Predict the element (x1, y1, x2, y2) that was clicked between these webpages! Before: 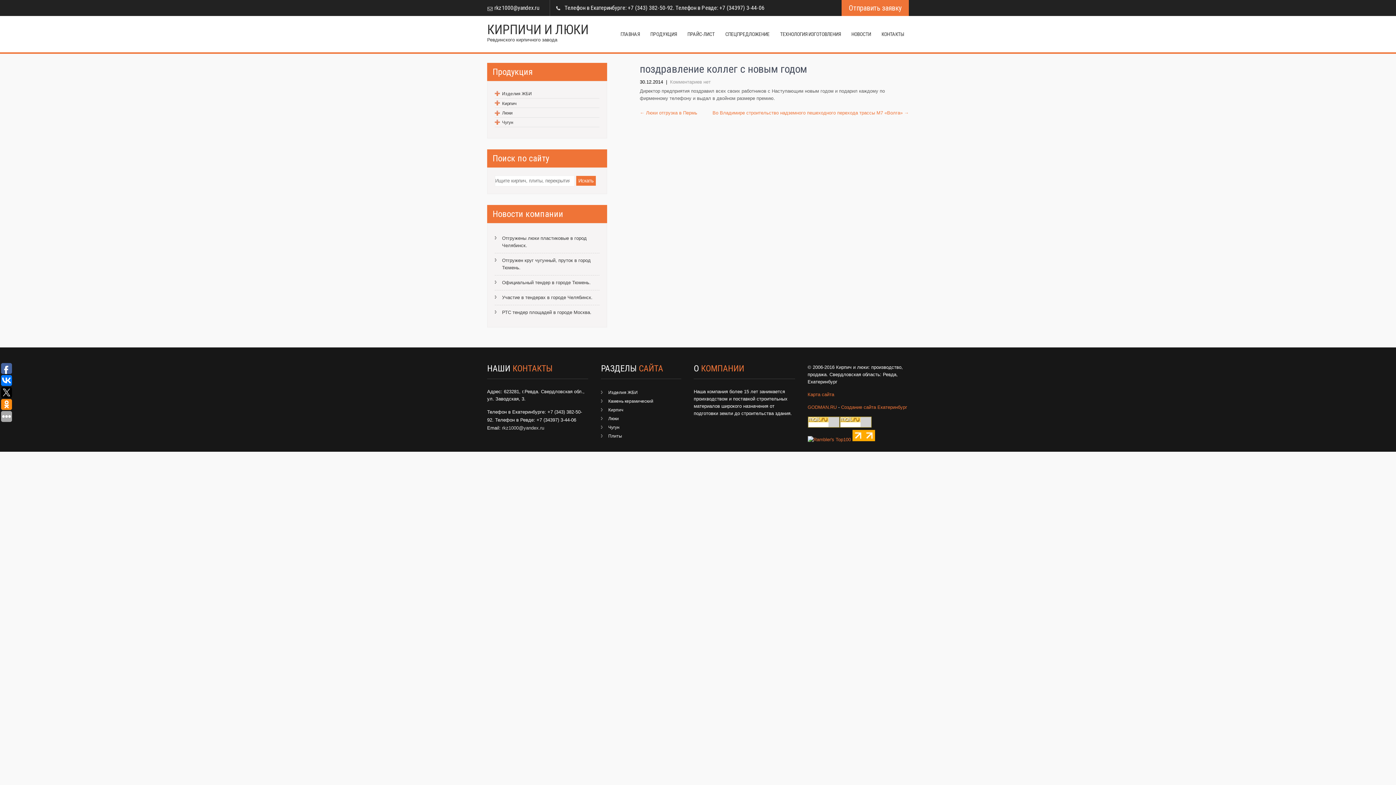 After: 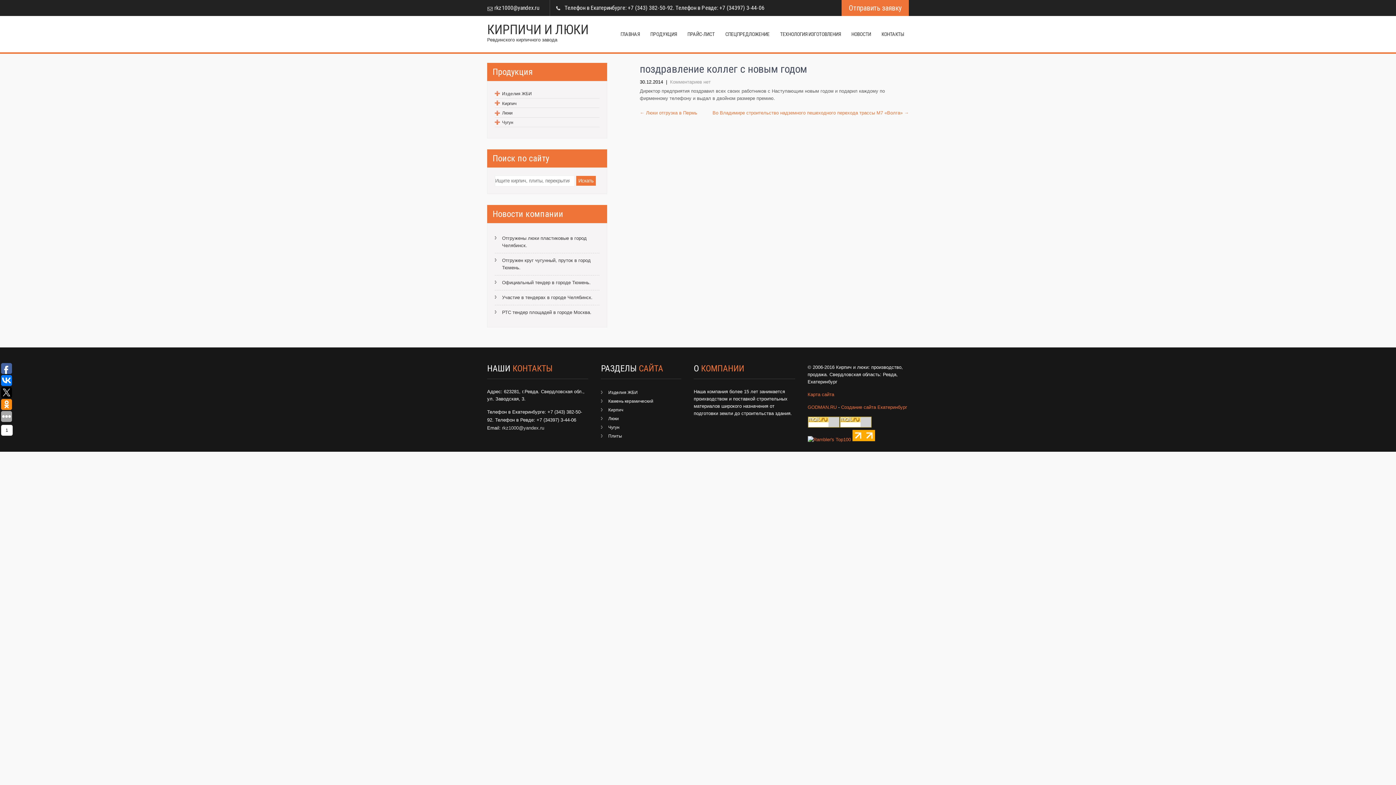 Action: bbox: (1, 363, 12, 374)